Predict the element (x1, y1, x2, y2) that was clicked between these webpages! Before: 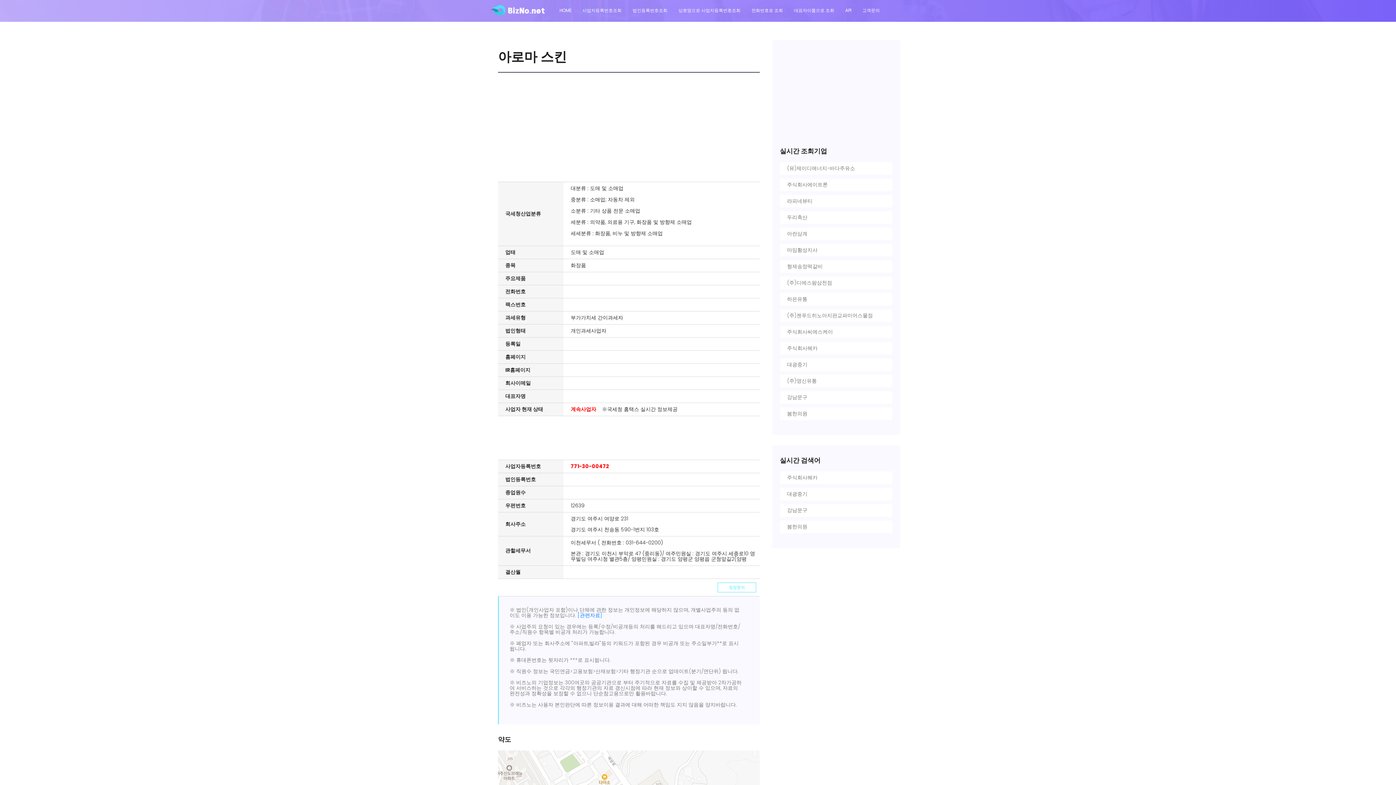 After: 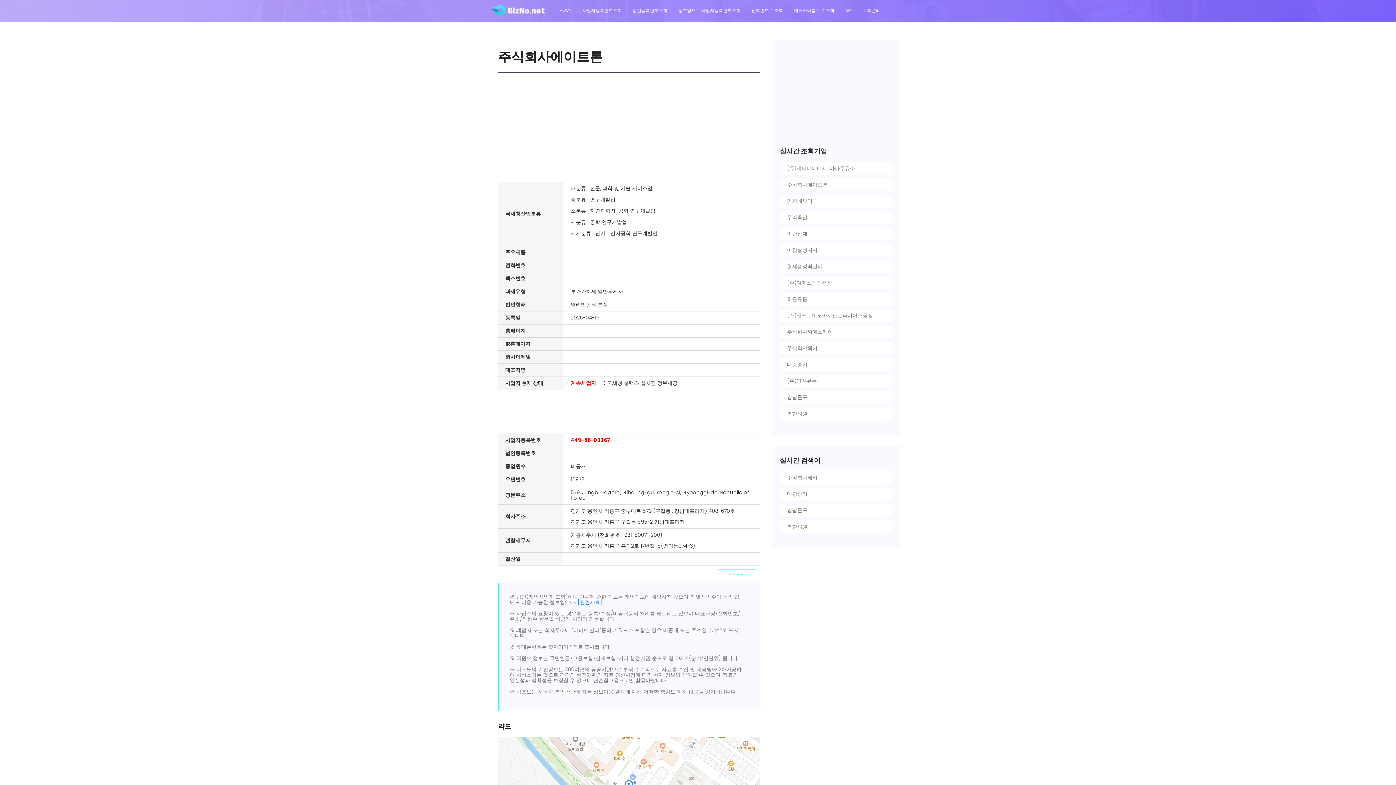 Action: label: 주식회사에이트론 bbox: (783, 178, 889, 191)